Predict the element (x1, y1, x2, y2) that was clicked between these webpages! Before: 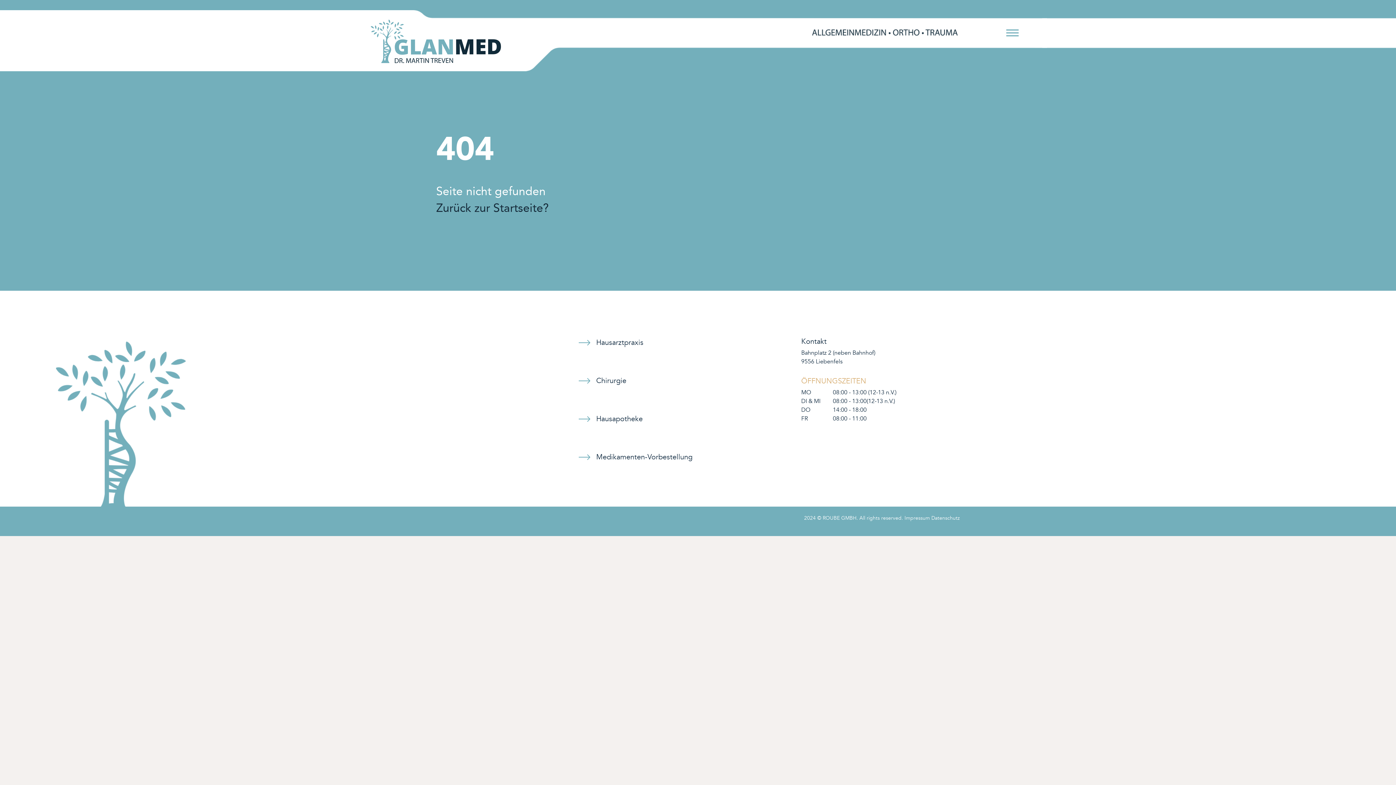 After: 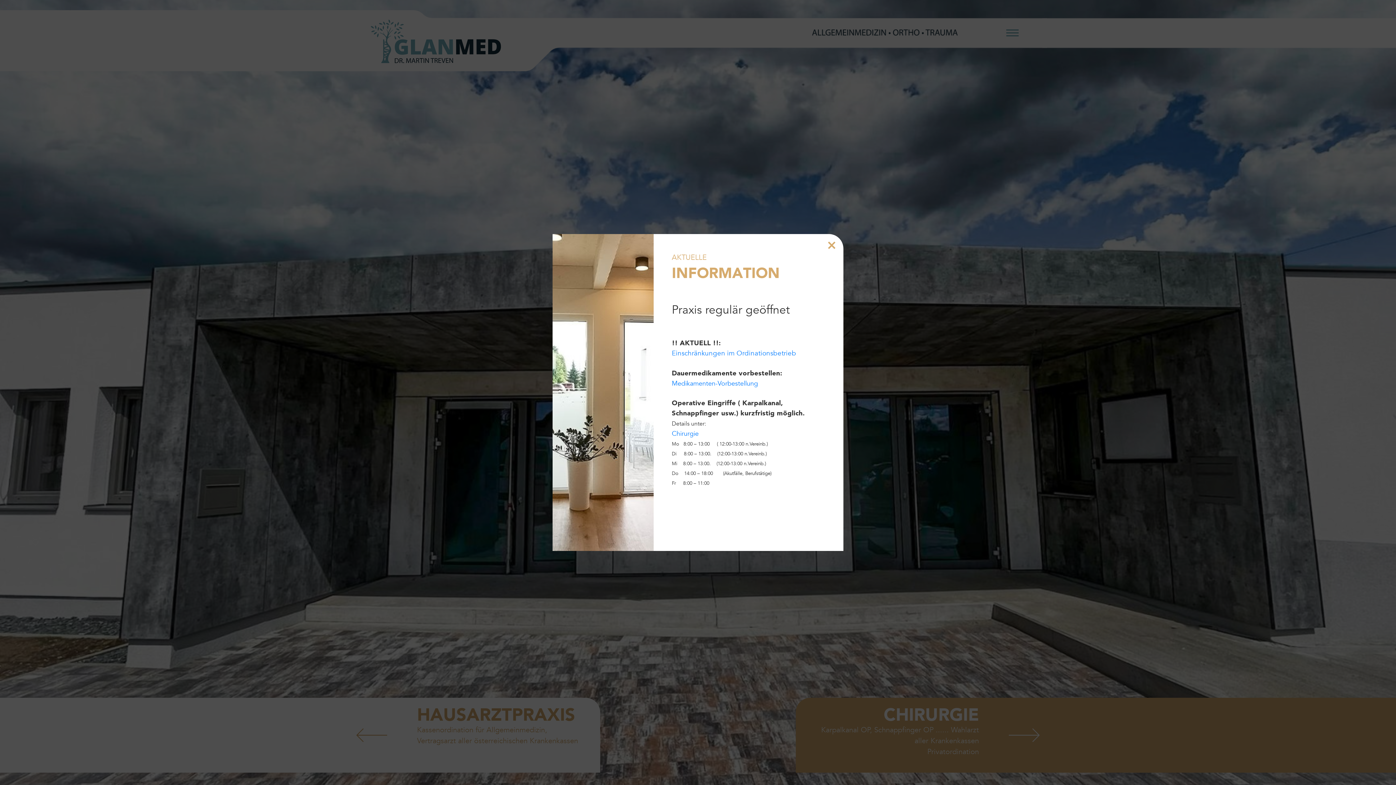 Action: label: Zurück zur Startseite? bbox: (436, 199, 548, 217)